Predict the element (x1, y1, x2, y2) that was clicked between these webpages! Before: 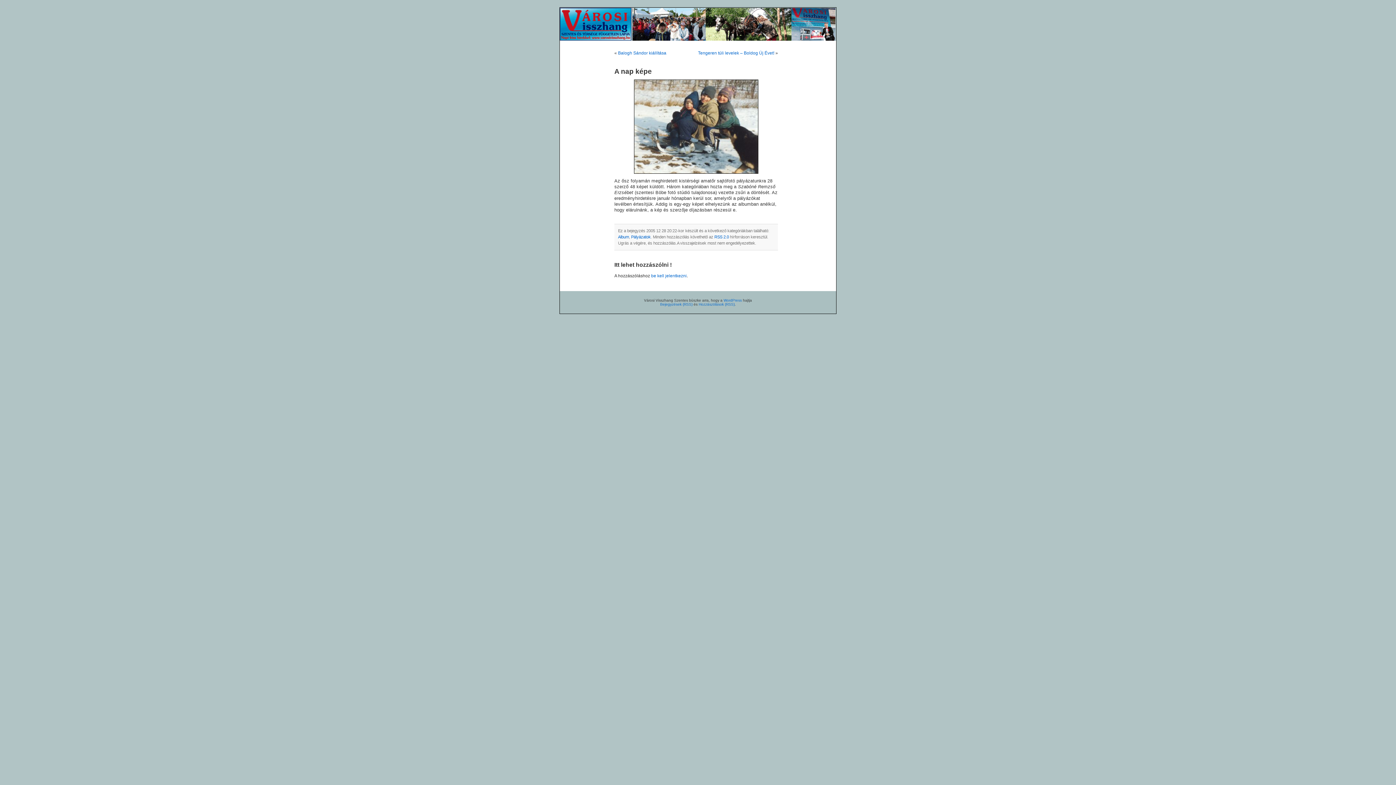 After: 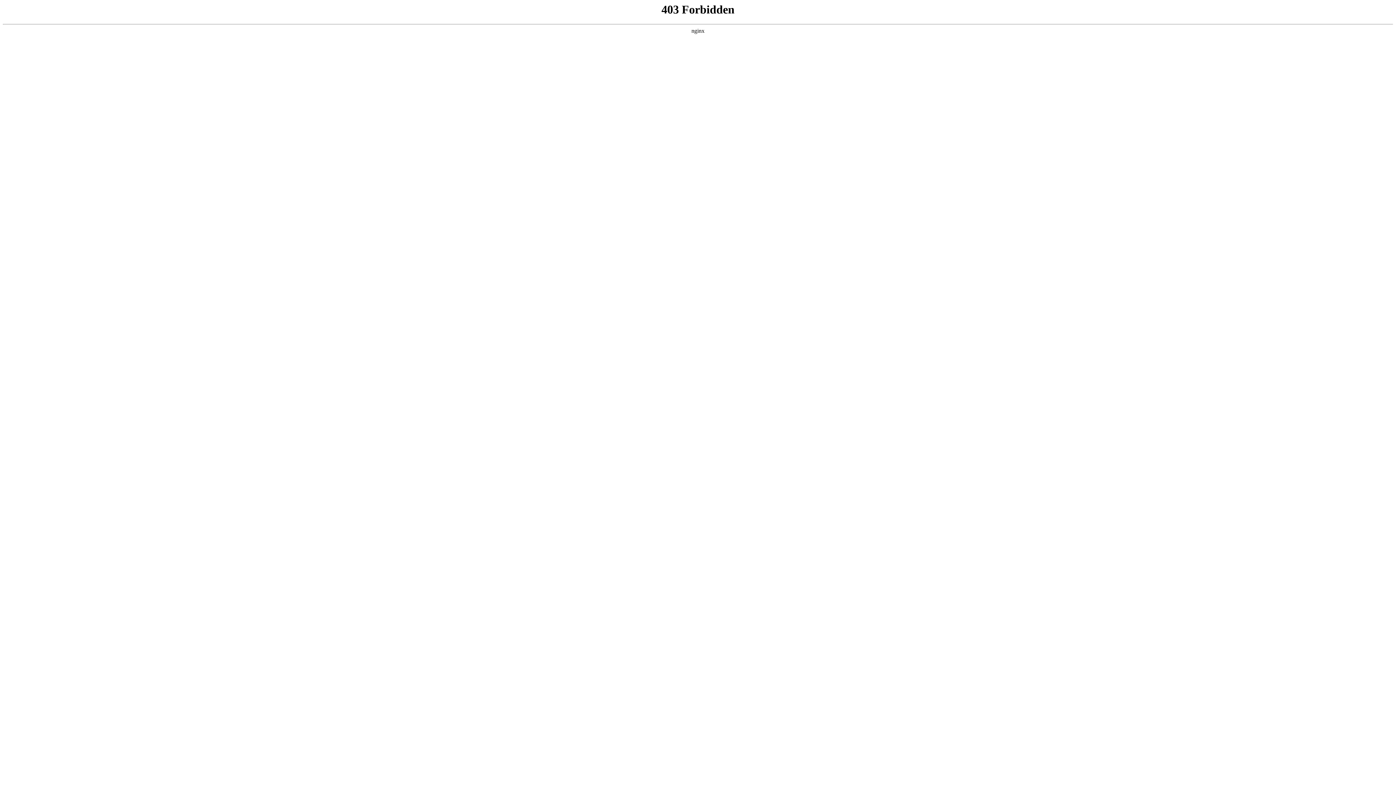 Action: label: WordPress bbox: (723, 298, 742, 302)